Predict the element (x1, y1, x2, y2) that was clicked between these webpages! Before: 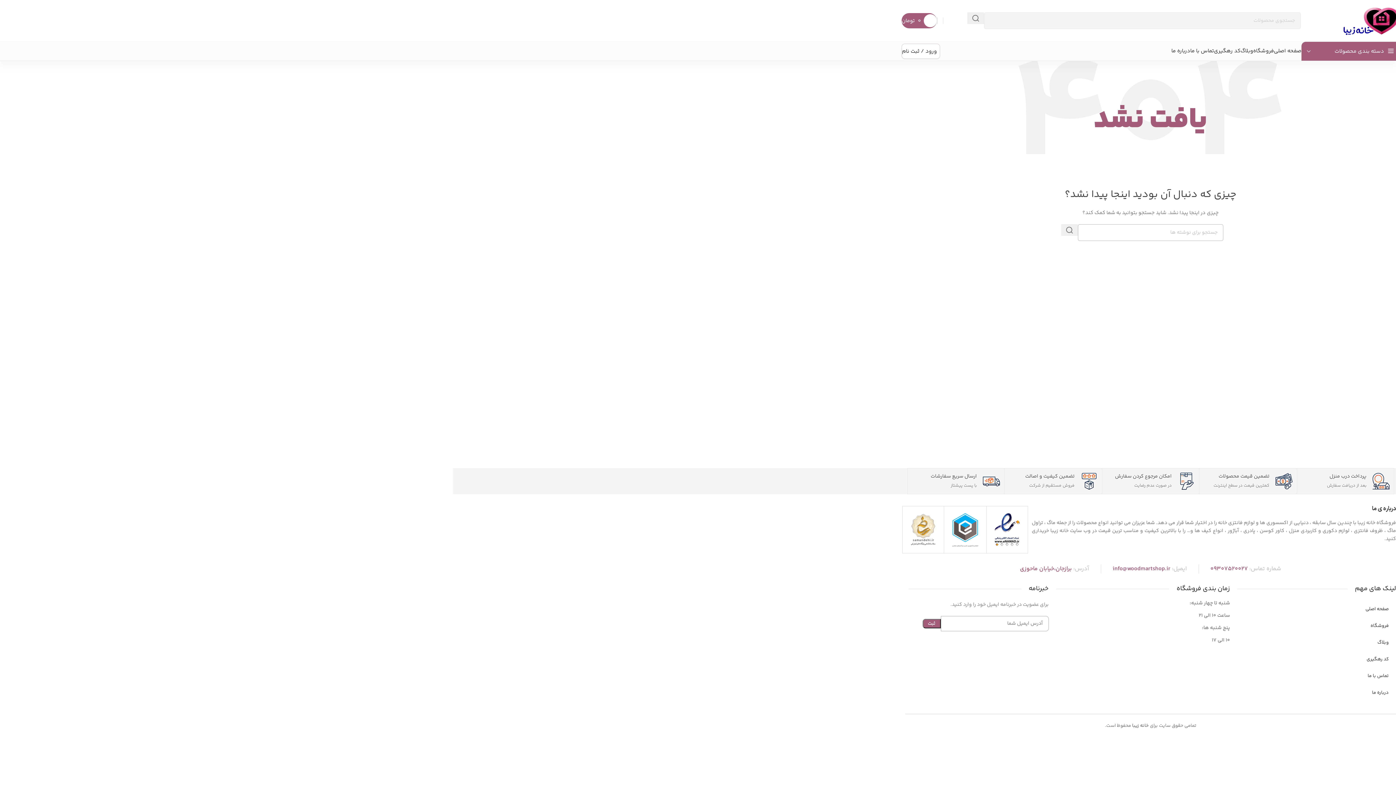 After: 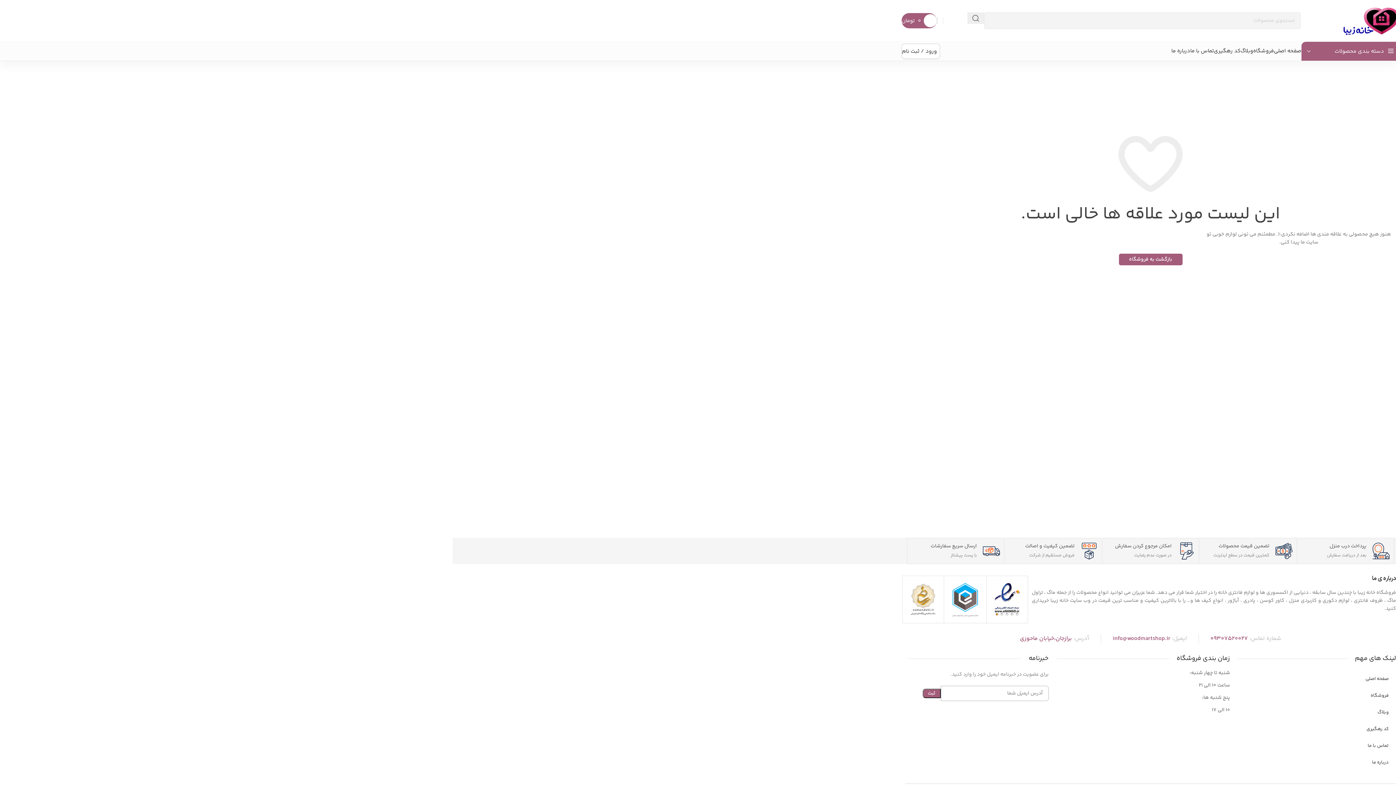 Action: label: 0 bbox: (943, 13, 949, 28)